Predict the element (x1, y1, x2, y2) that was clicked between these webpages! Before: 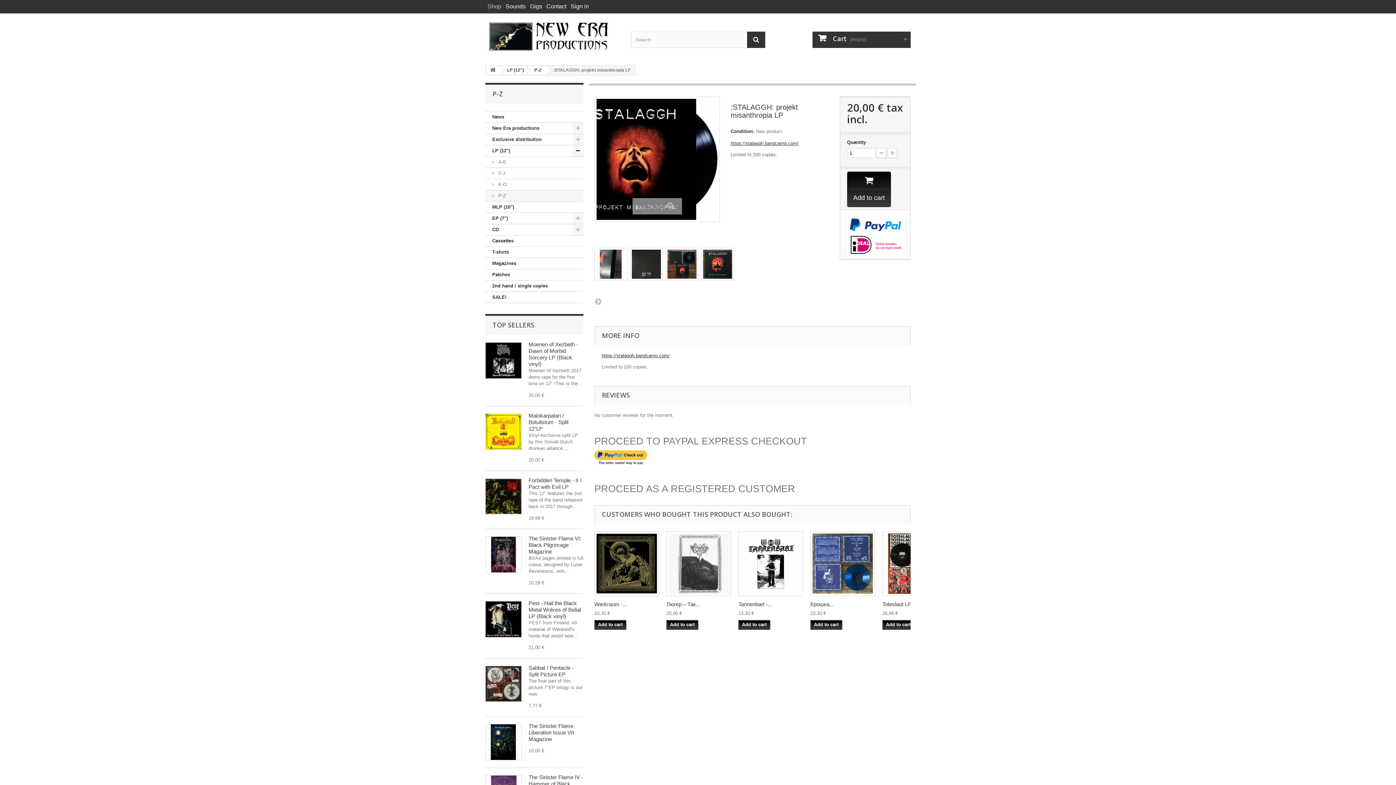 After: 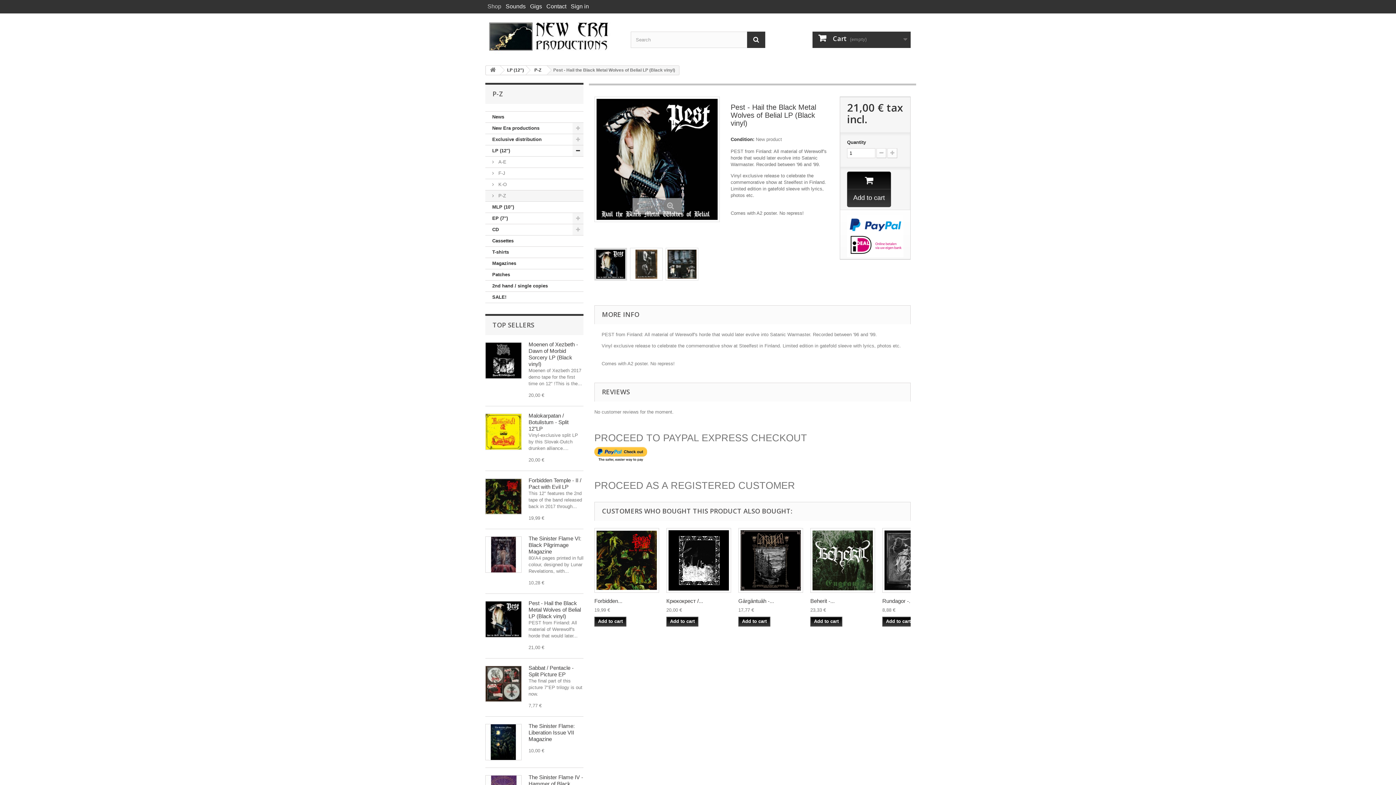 Action: bbox: (485, 601, 521, 637)